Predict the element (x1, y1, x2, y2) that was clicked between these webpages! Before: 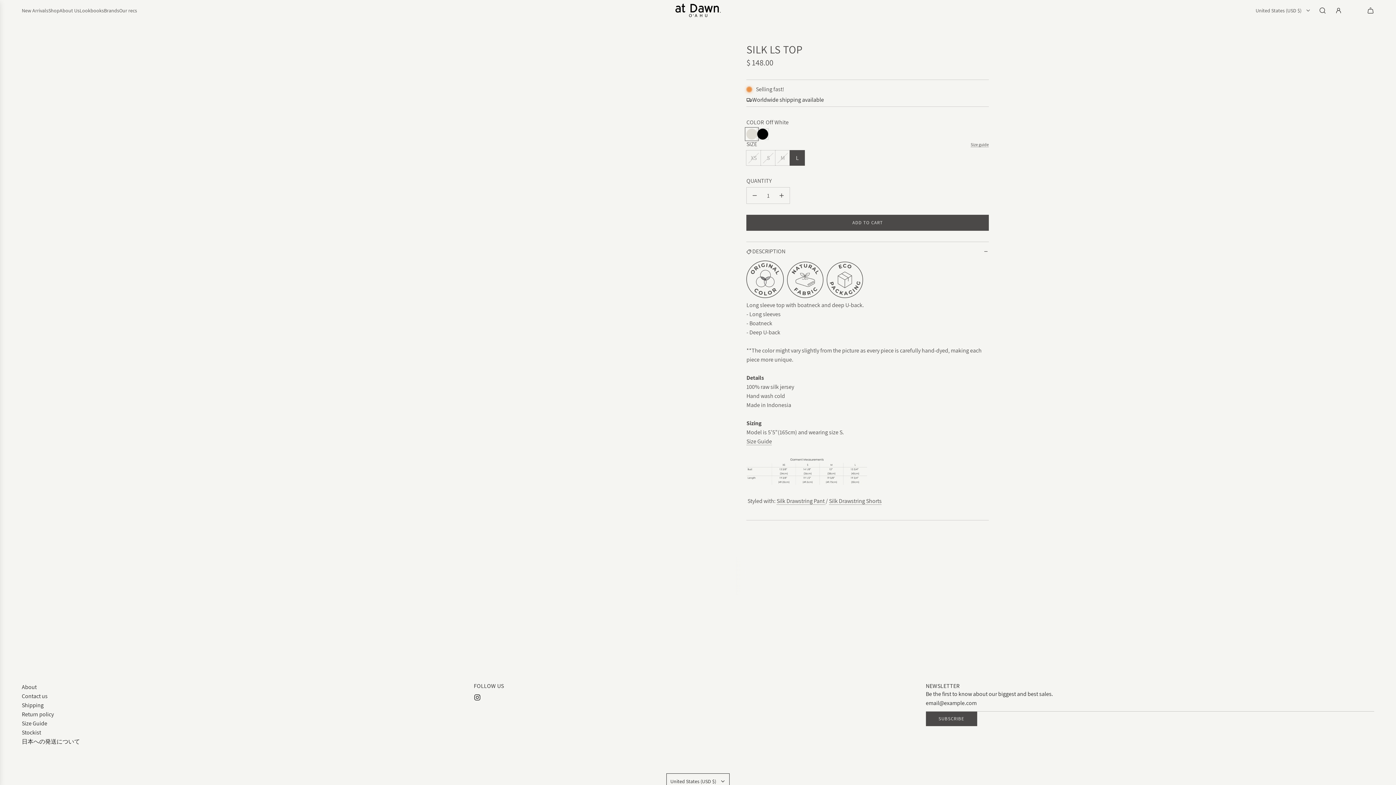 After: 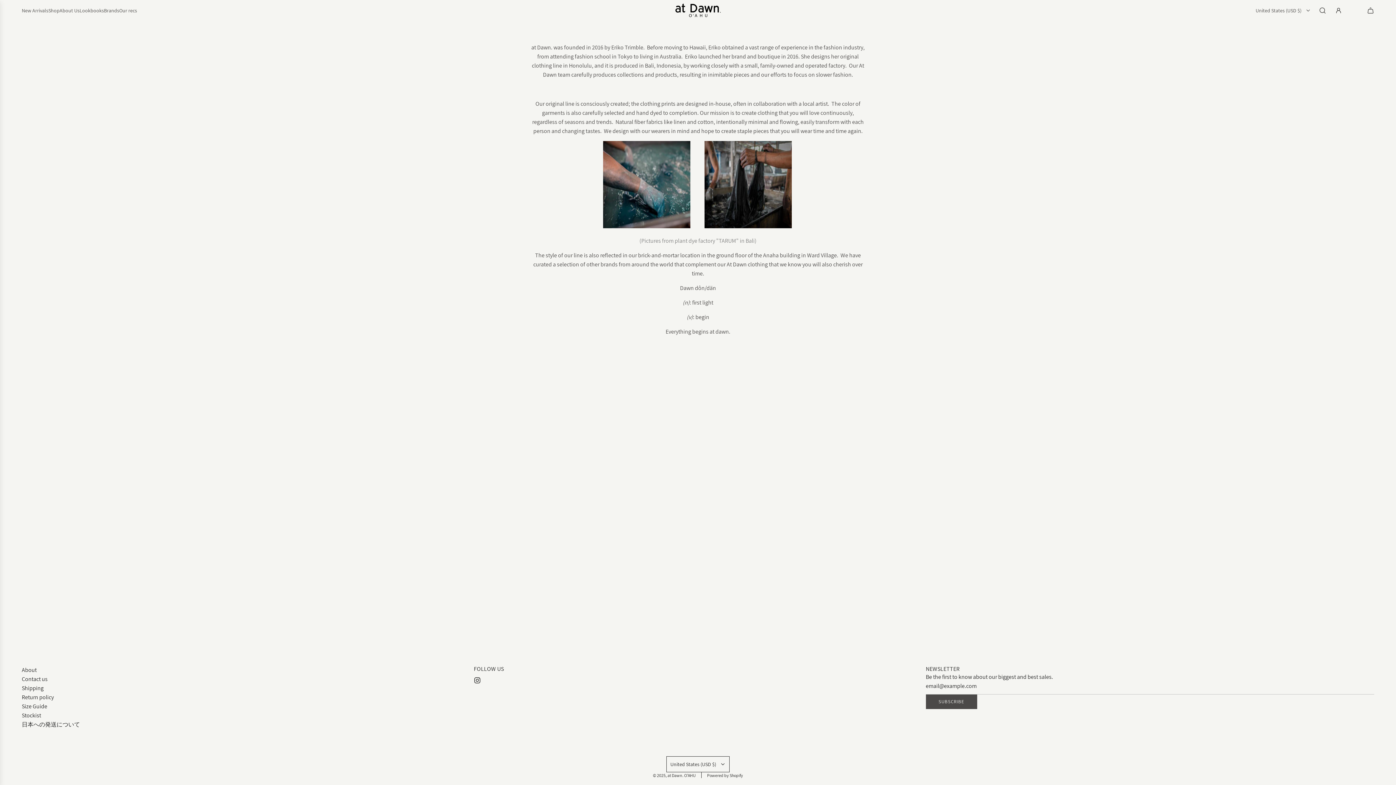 Action: label: About Us bbox: (59, 0, 79, 19)